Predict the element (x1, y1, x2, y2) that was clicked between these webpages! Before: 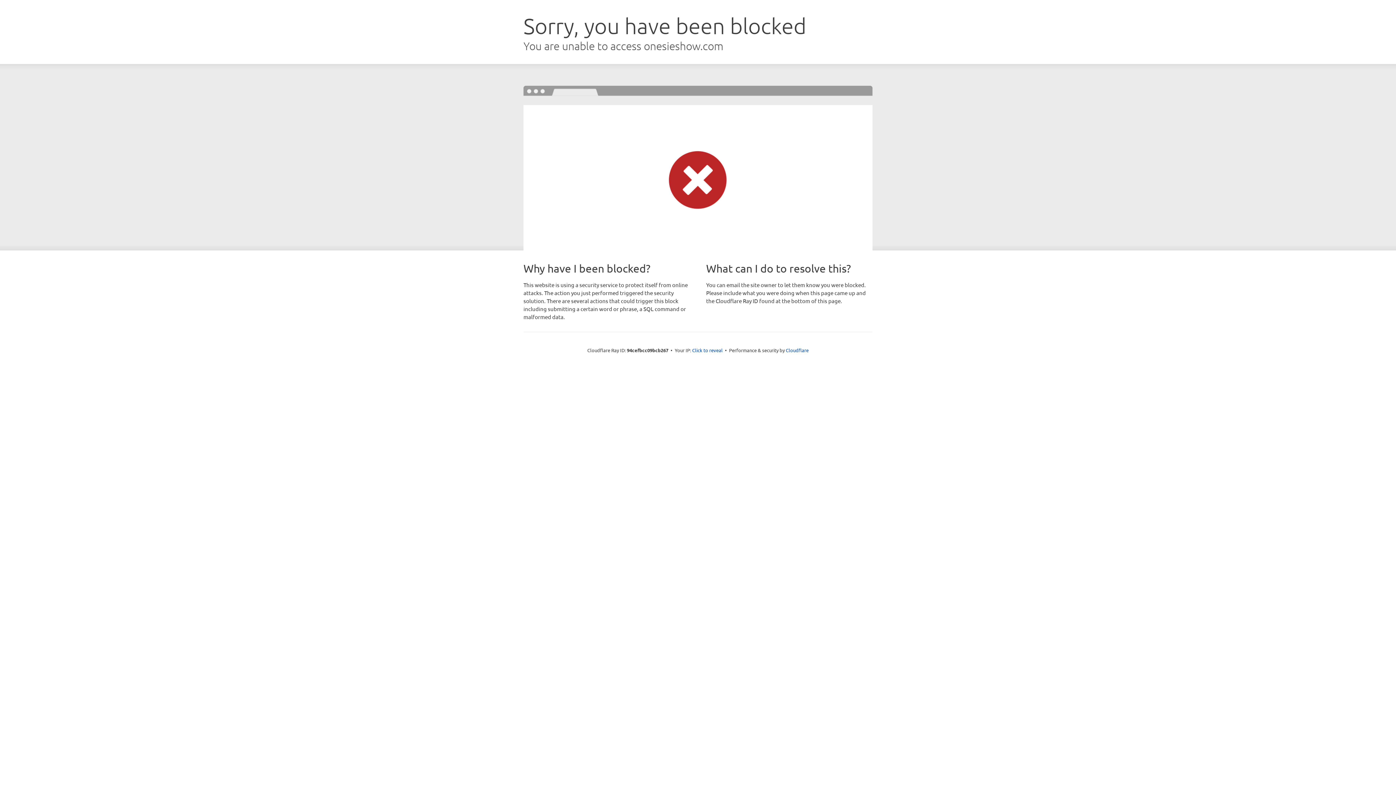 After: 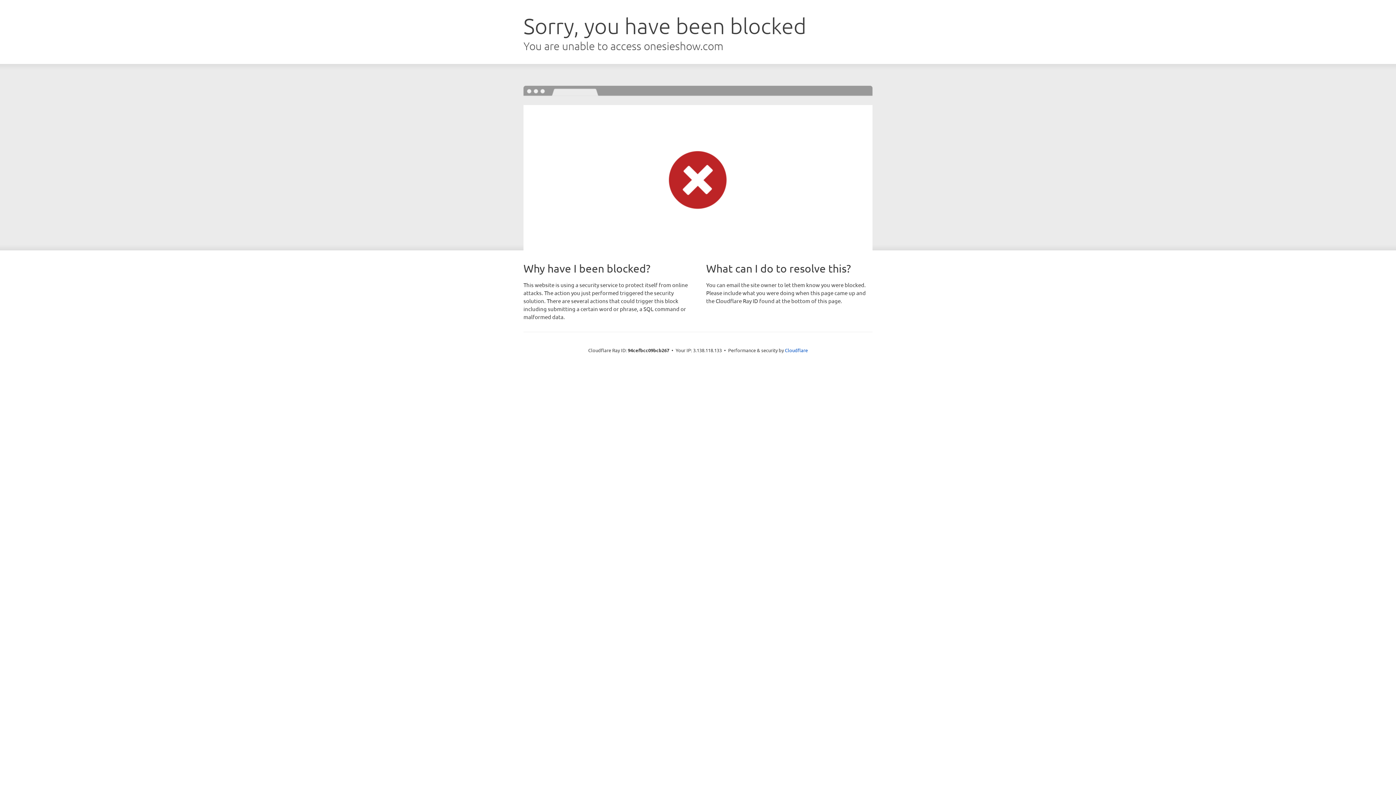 Action: label: Click to reveal bbox: (692, 346, 722, 353)